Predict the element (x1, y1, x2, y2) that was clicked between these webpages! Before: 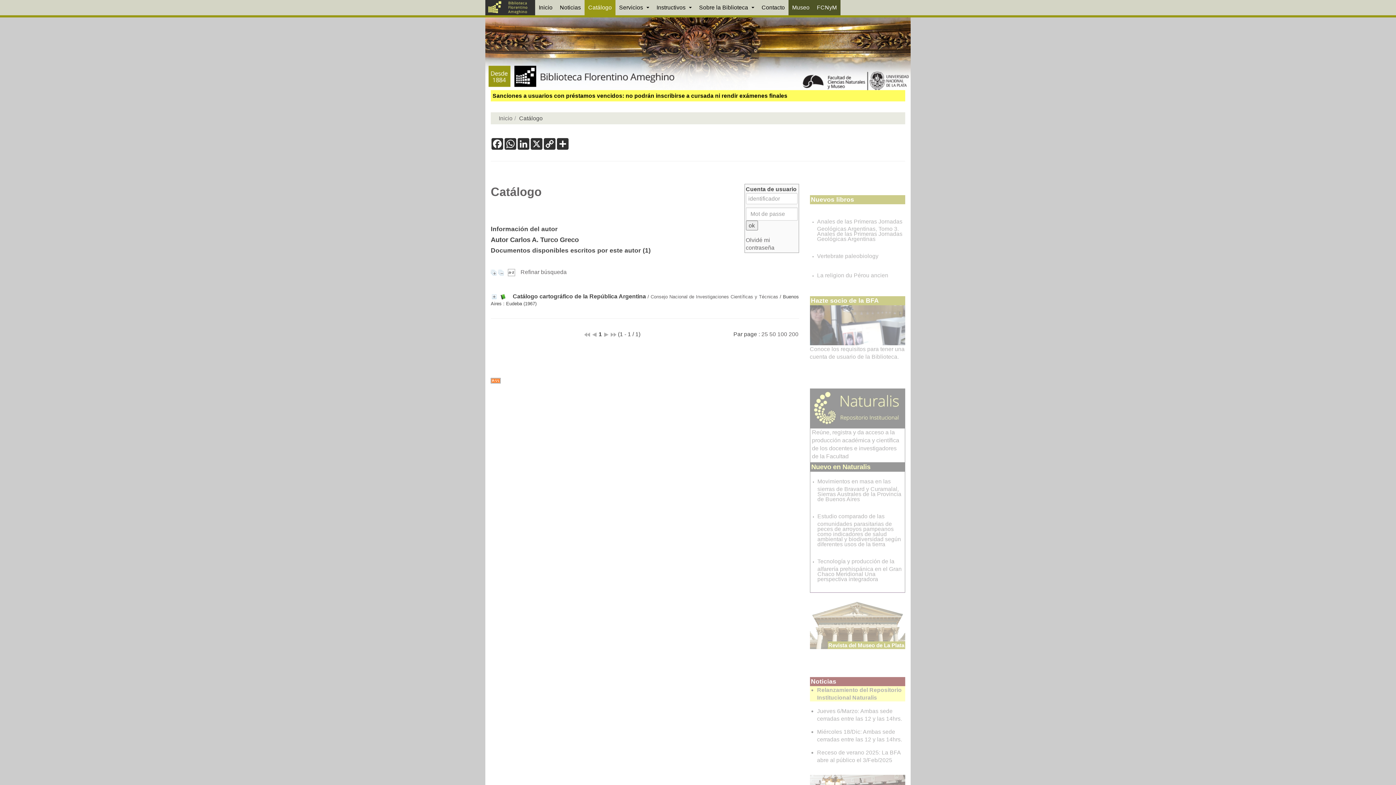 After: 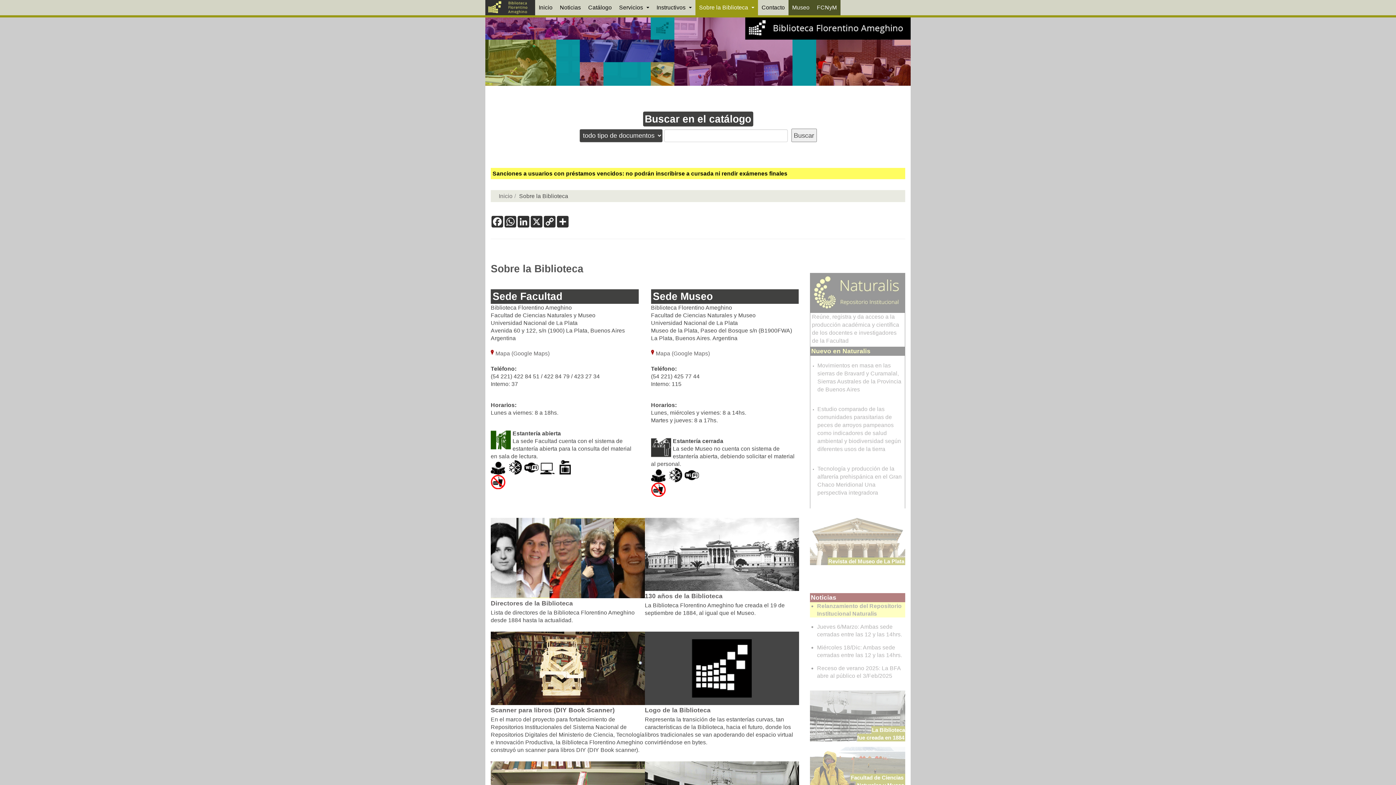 Action: bbox: (695, 0, 758, 15) label: Sobre la Biblioteca 